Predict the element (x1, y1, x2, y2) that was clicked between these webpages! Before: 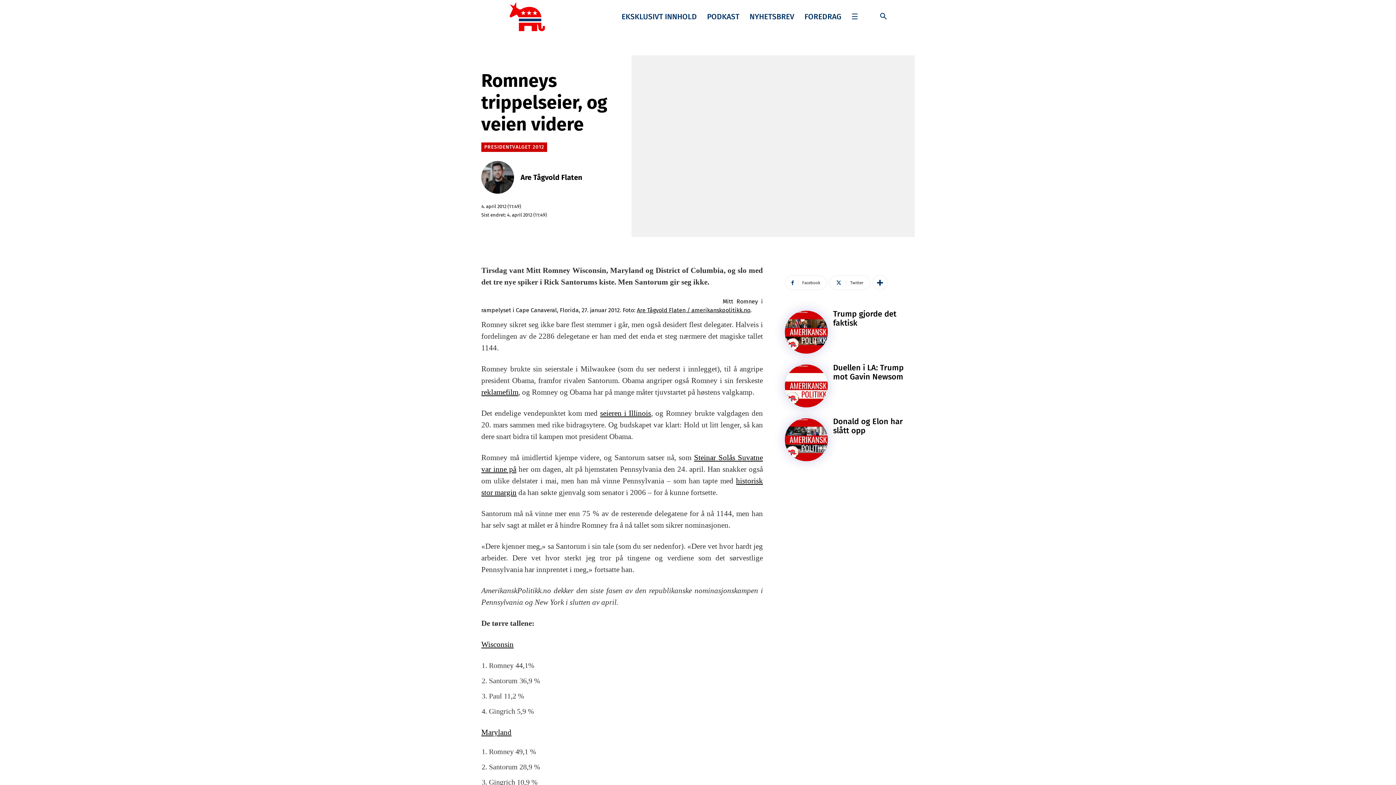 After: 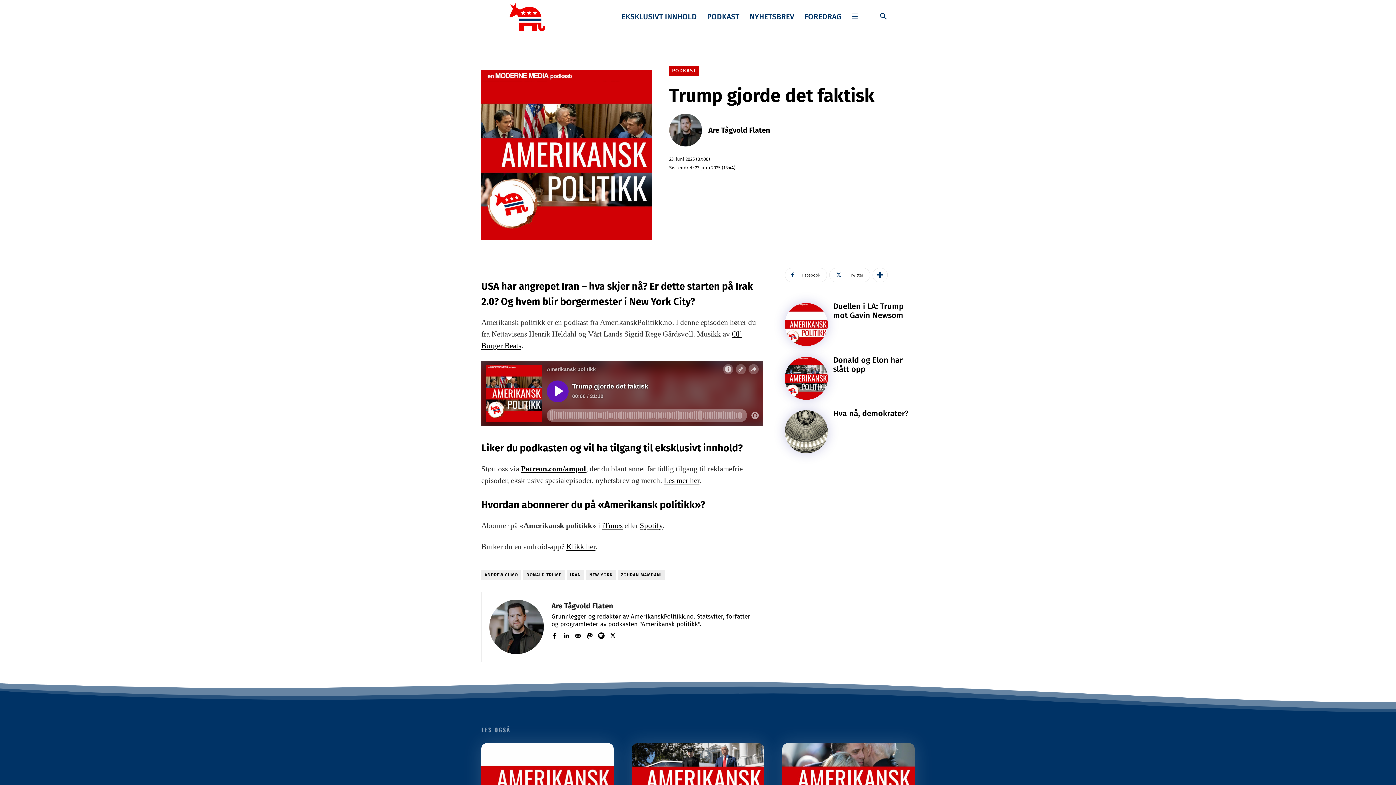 Action: bbox: (784, 310, 827, 353)